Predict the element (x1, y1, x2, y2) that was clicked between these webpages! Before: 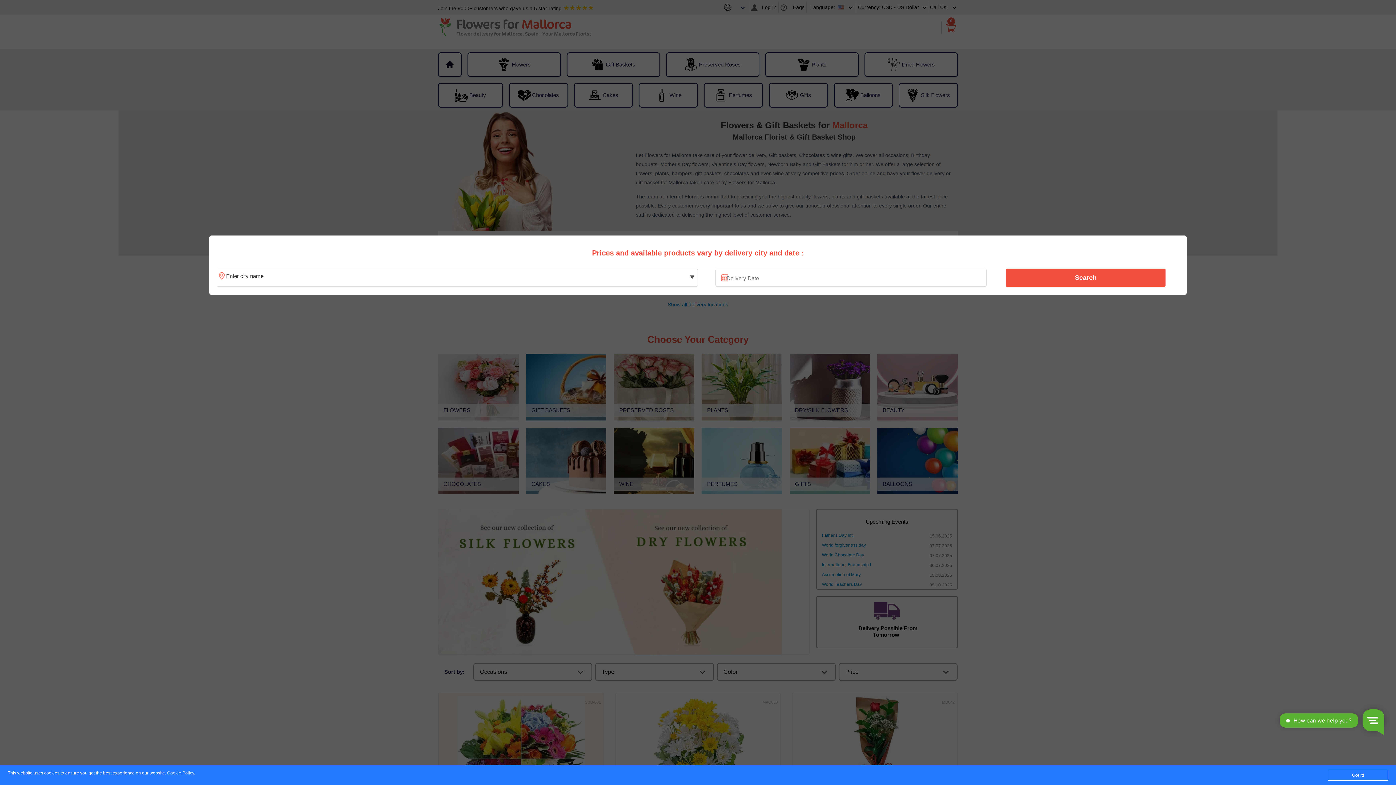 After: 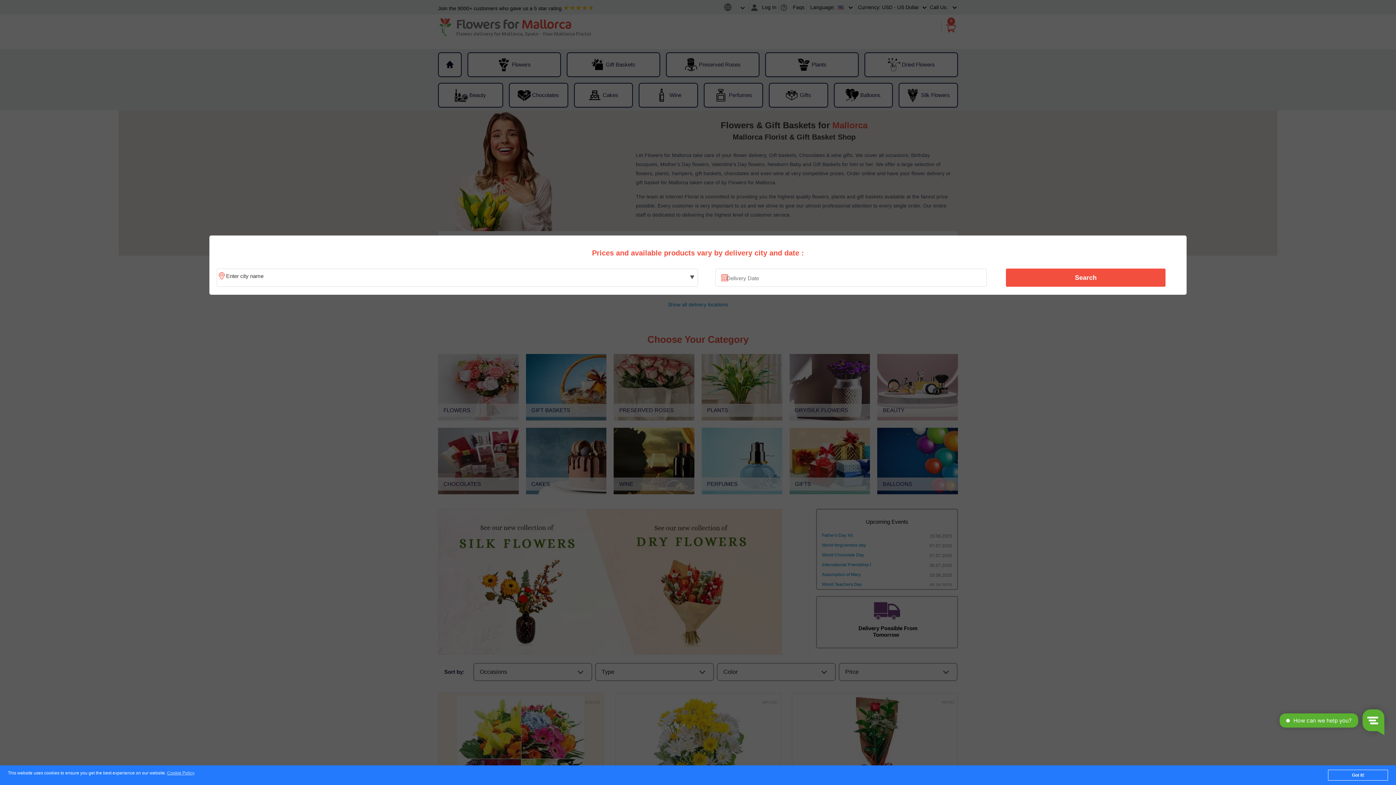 Action: bbox: (1010, 270, 1161, 285) label: Search